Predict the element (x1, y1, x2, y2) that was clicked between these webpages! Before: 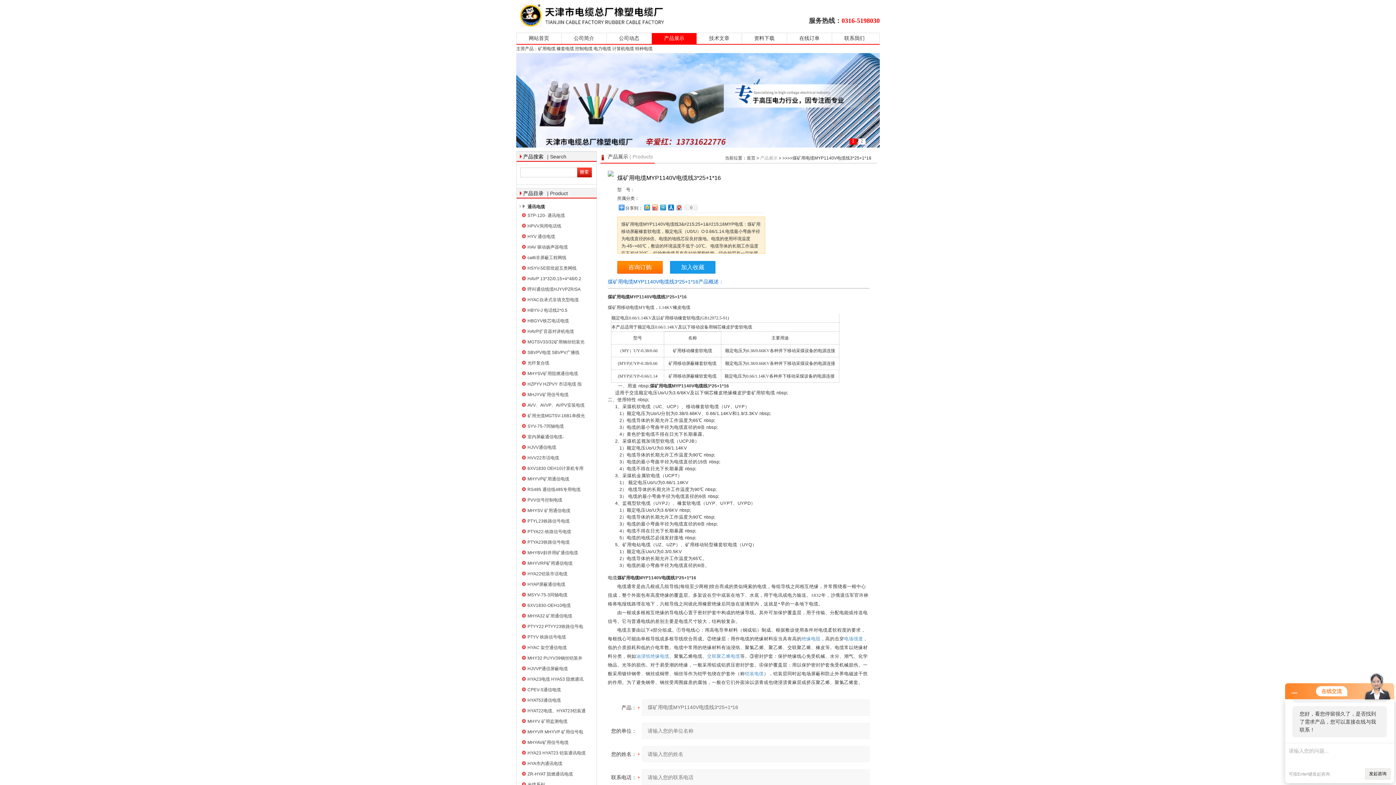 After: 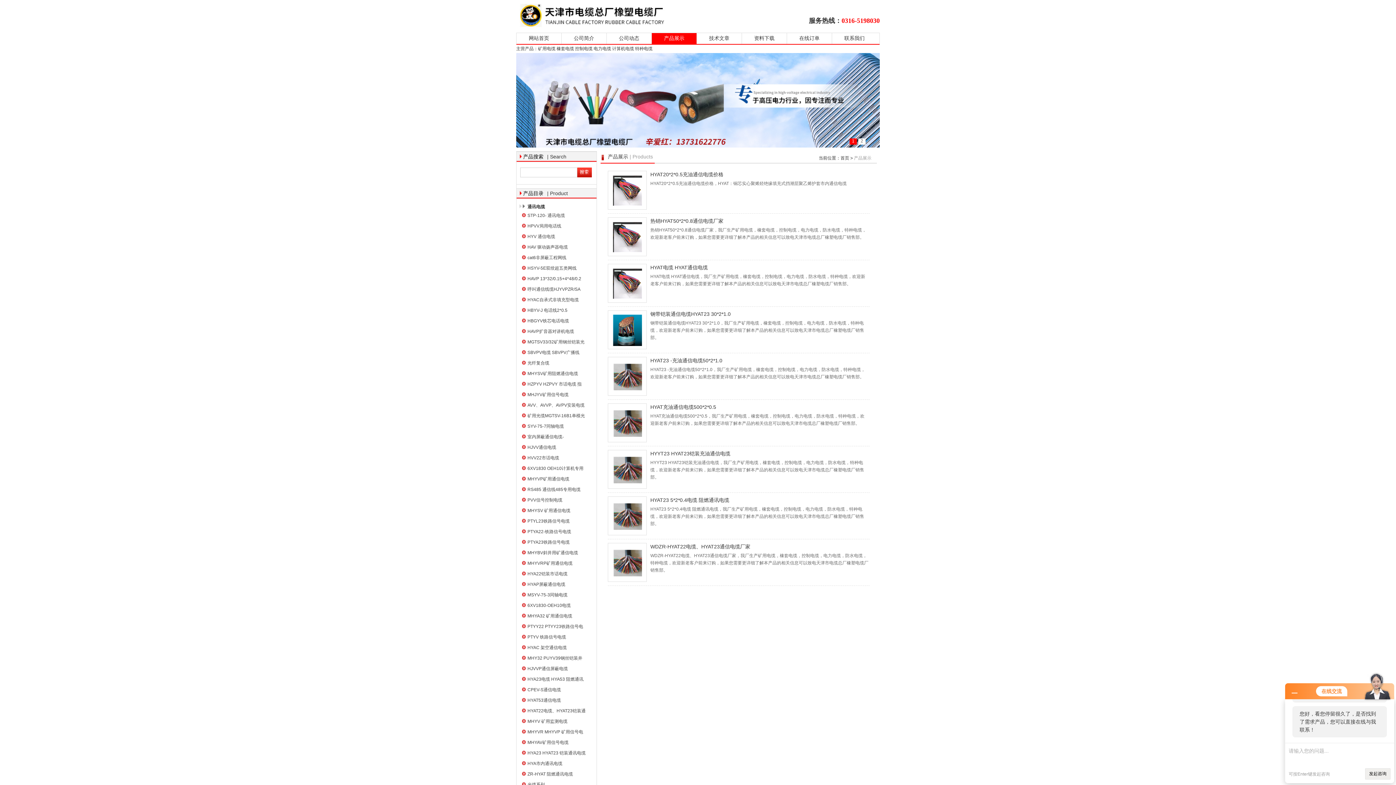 Action: bbox: (518, 706, 587, 715) label: HYAT22电缆、HYAT23铠装通信电缆